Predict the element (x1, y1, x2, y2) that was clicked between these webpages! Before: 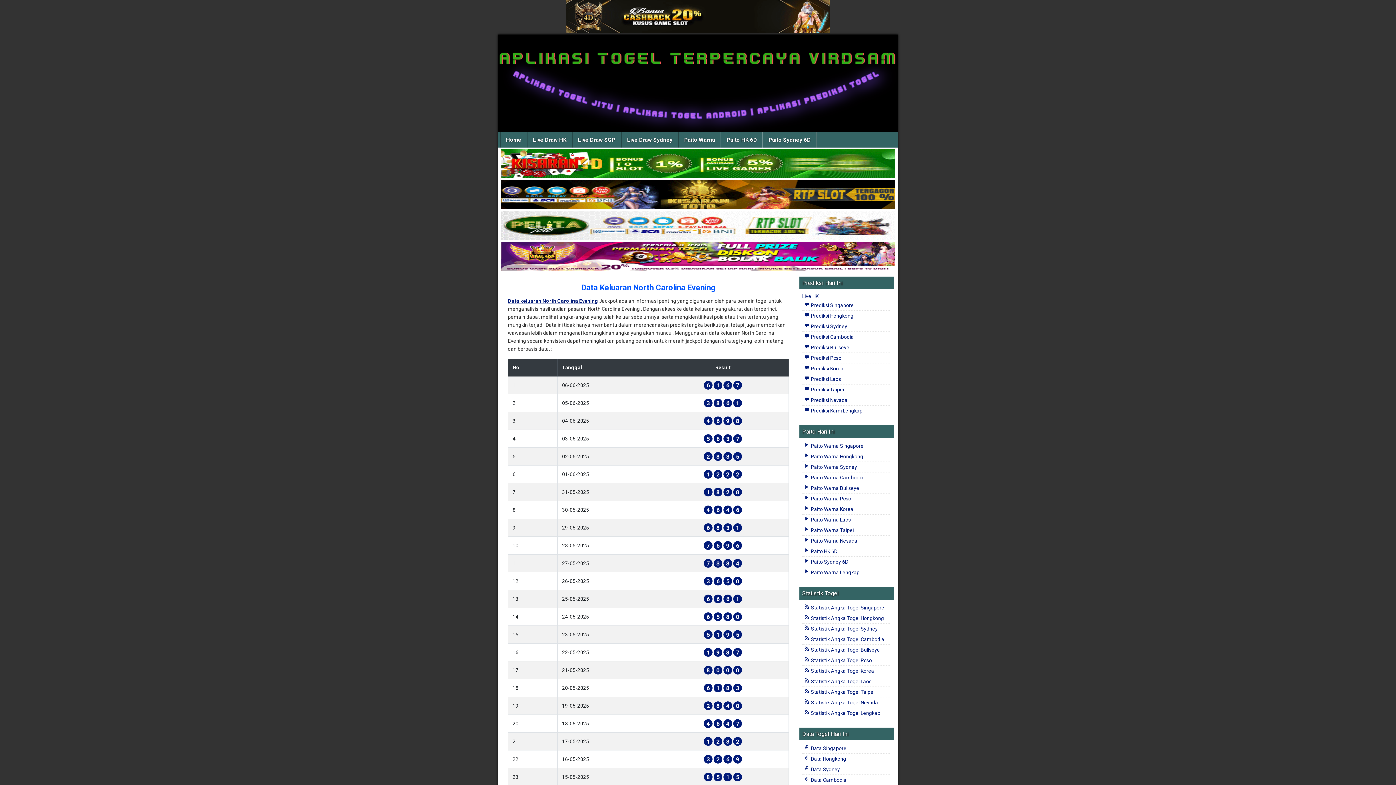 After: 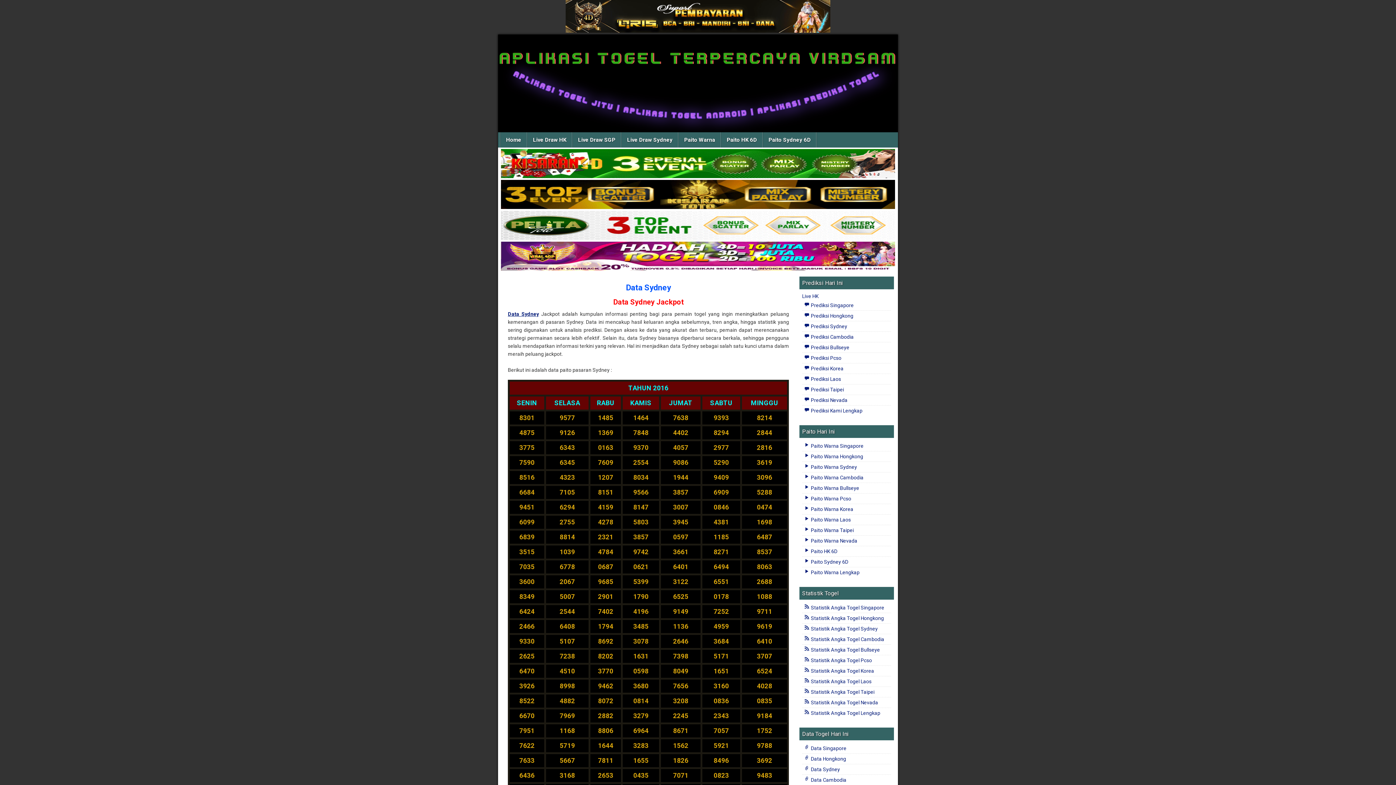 Action: label:  Data Sydney bbox: (804, 766, 840, 772)